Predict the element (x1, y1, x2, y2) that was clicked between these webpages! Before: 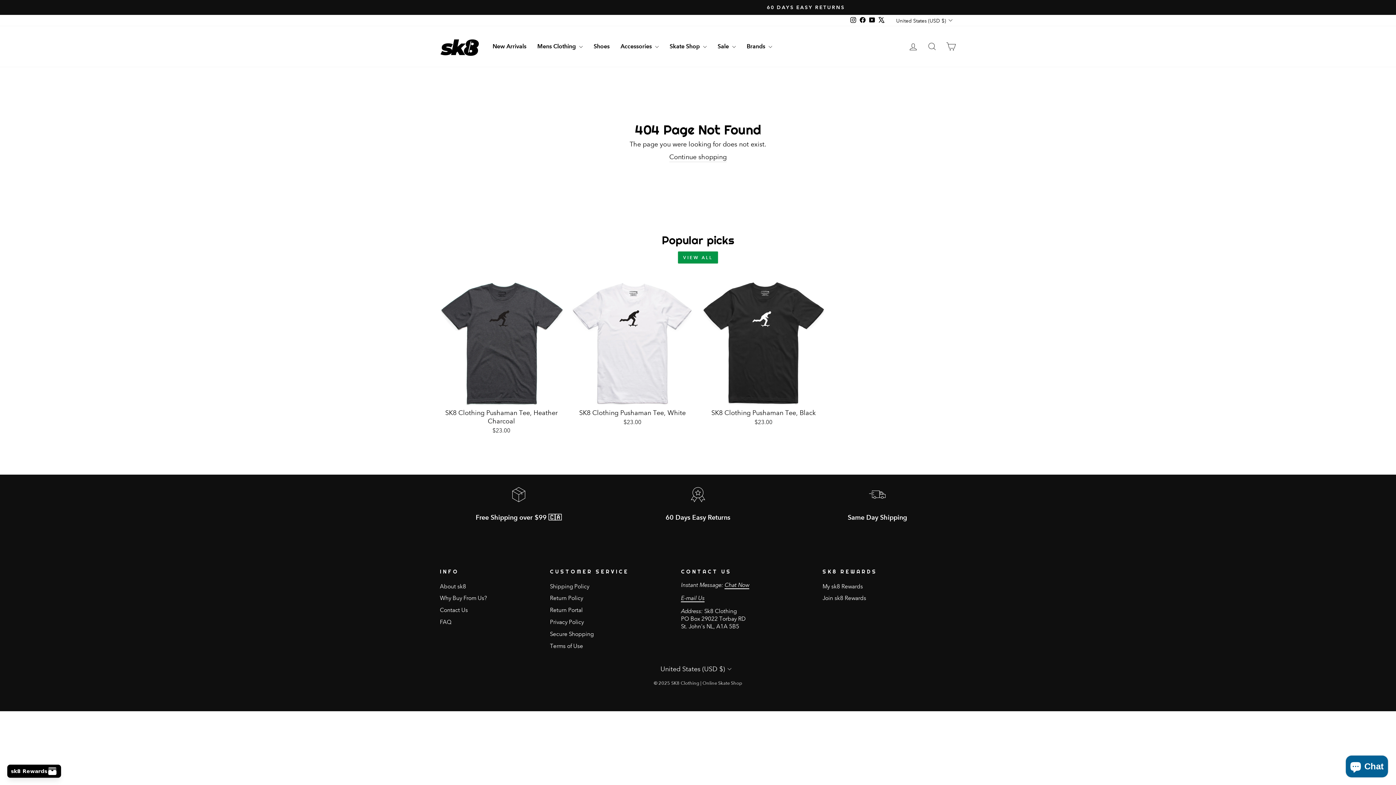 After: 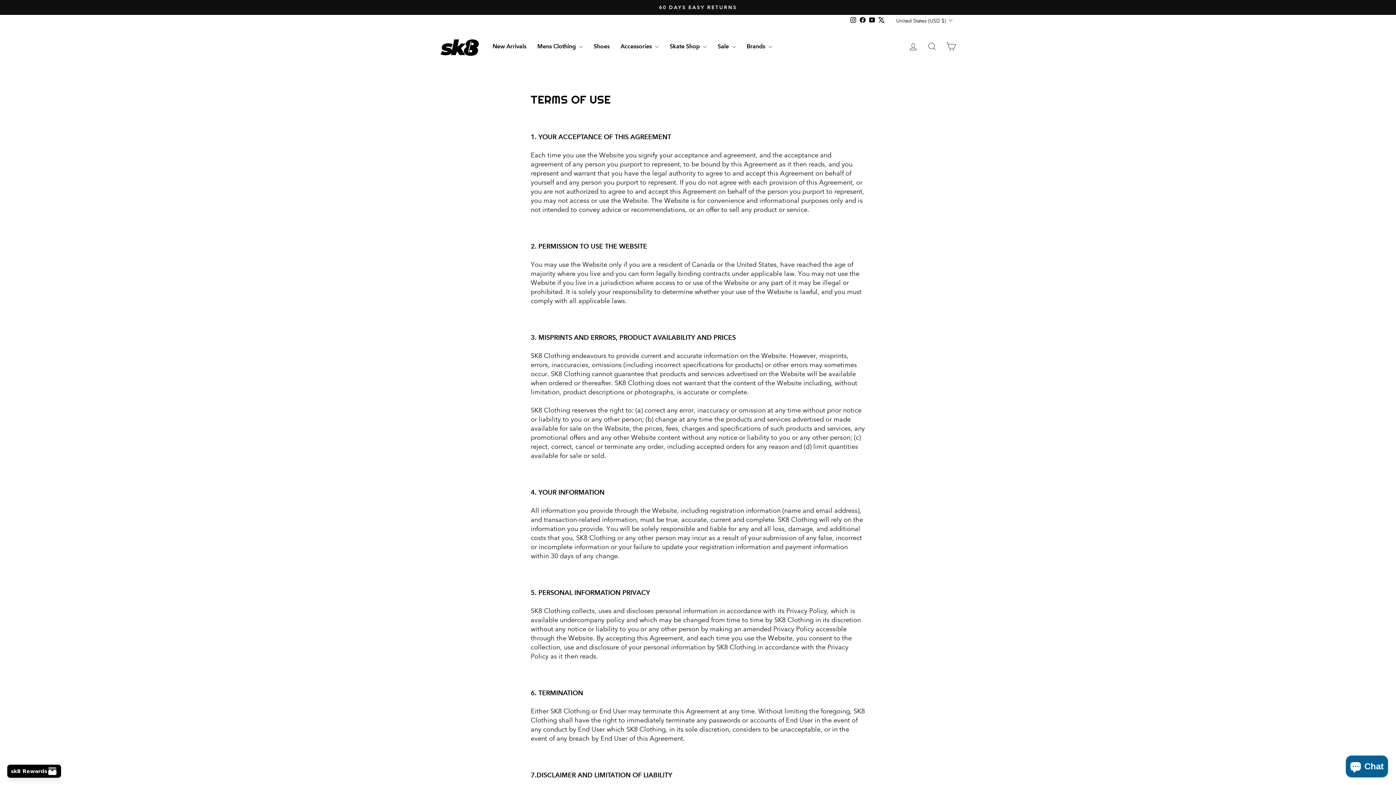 Action: label: Terms of Use bbox: (550, 641, 583, 651)